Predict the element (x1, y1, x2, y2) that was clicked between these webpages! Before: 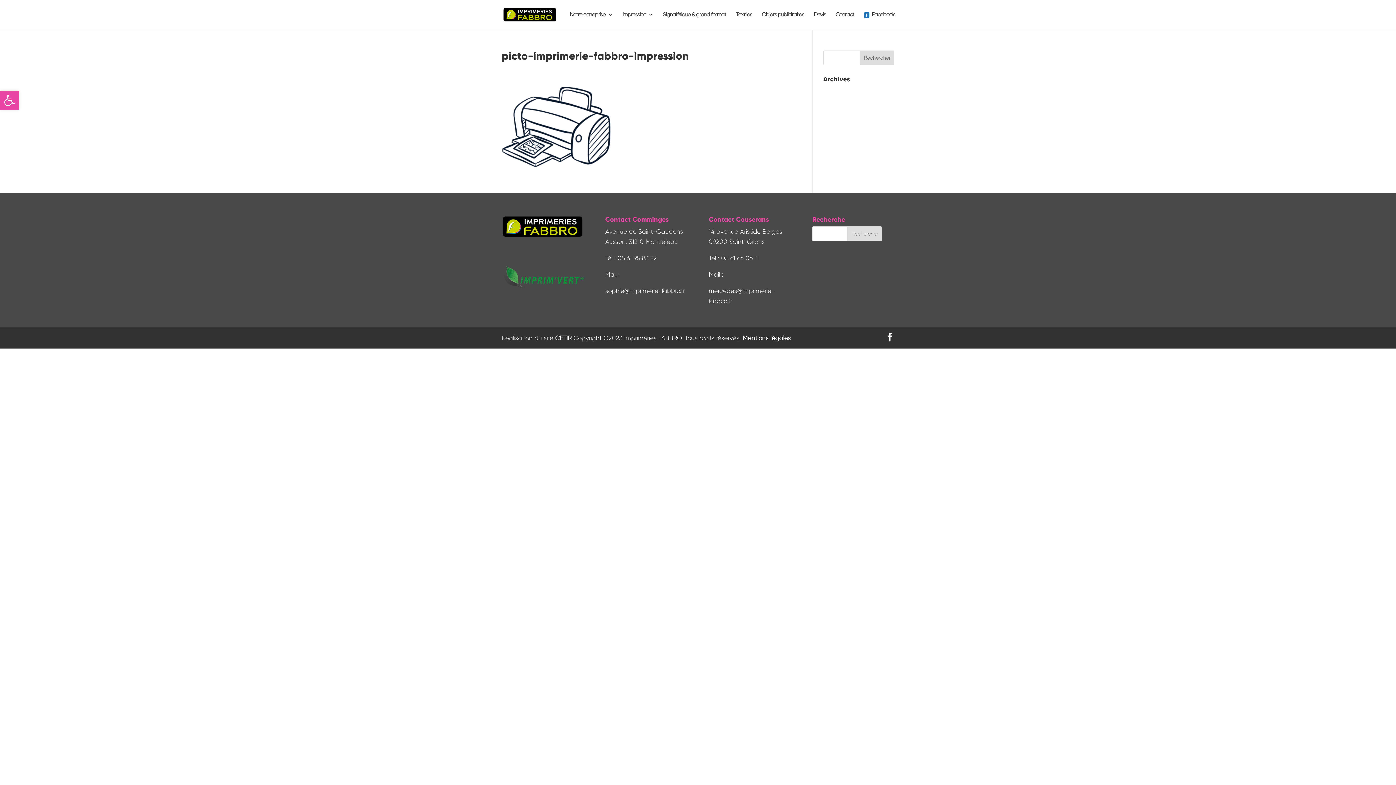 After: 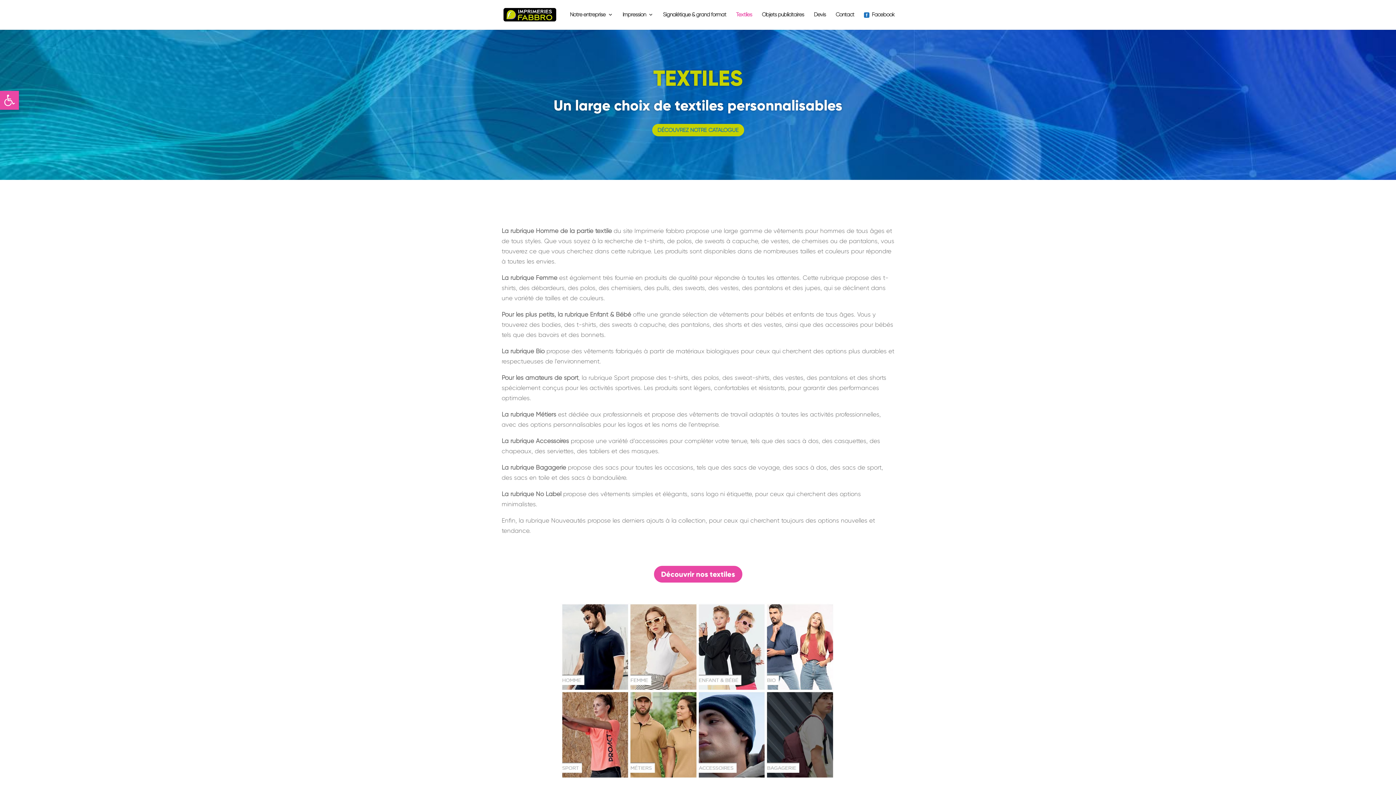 Action: bbox: (736, 12, 752, 29) label: Textiles